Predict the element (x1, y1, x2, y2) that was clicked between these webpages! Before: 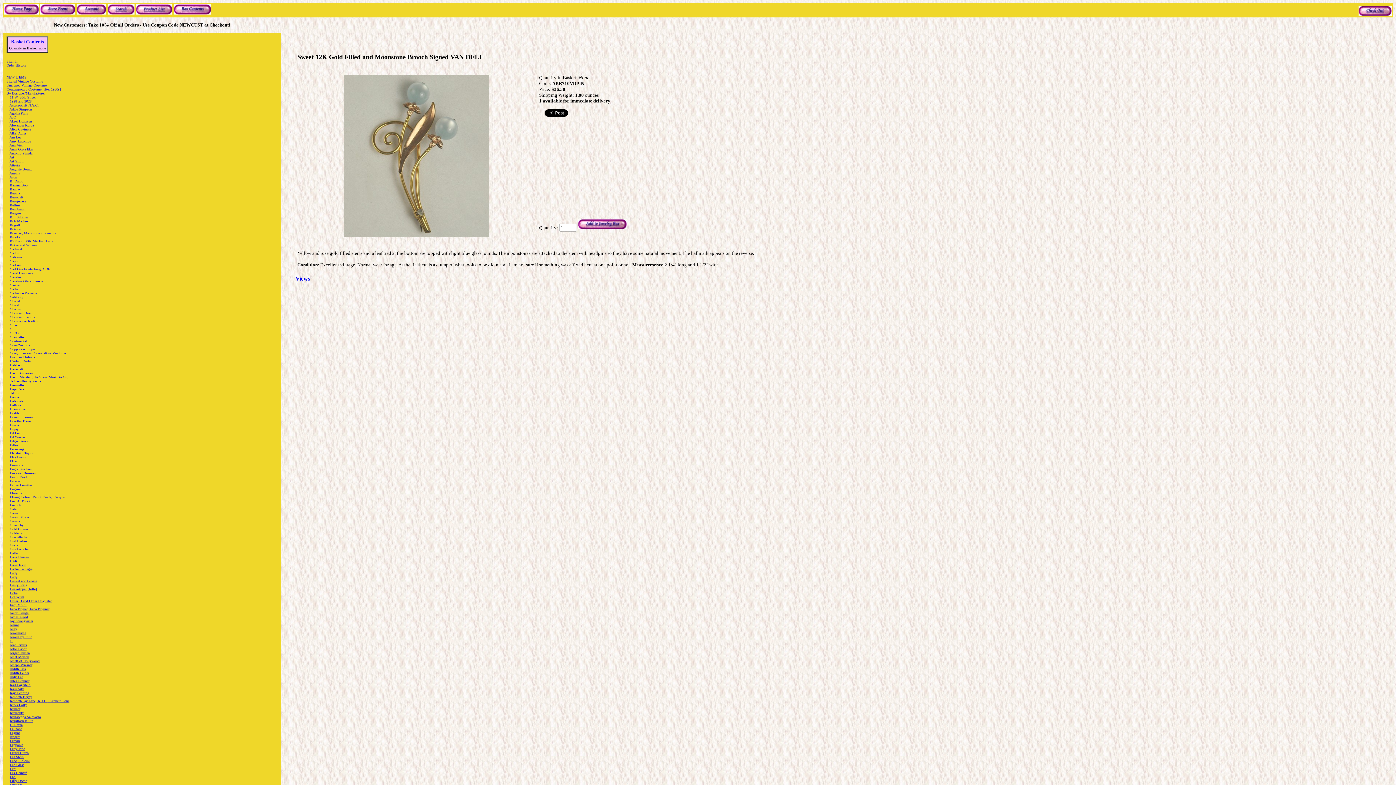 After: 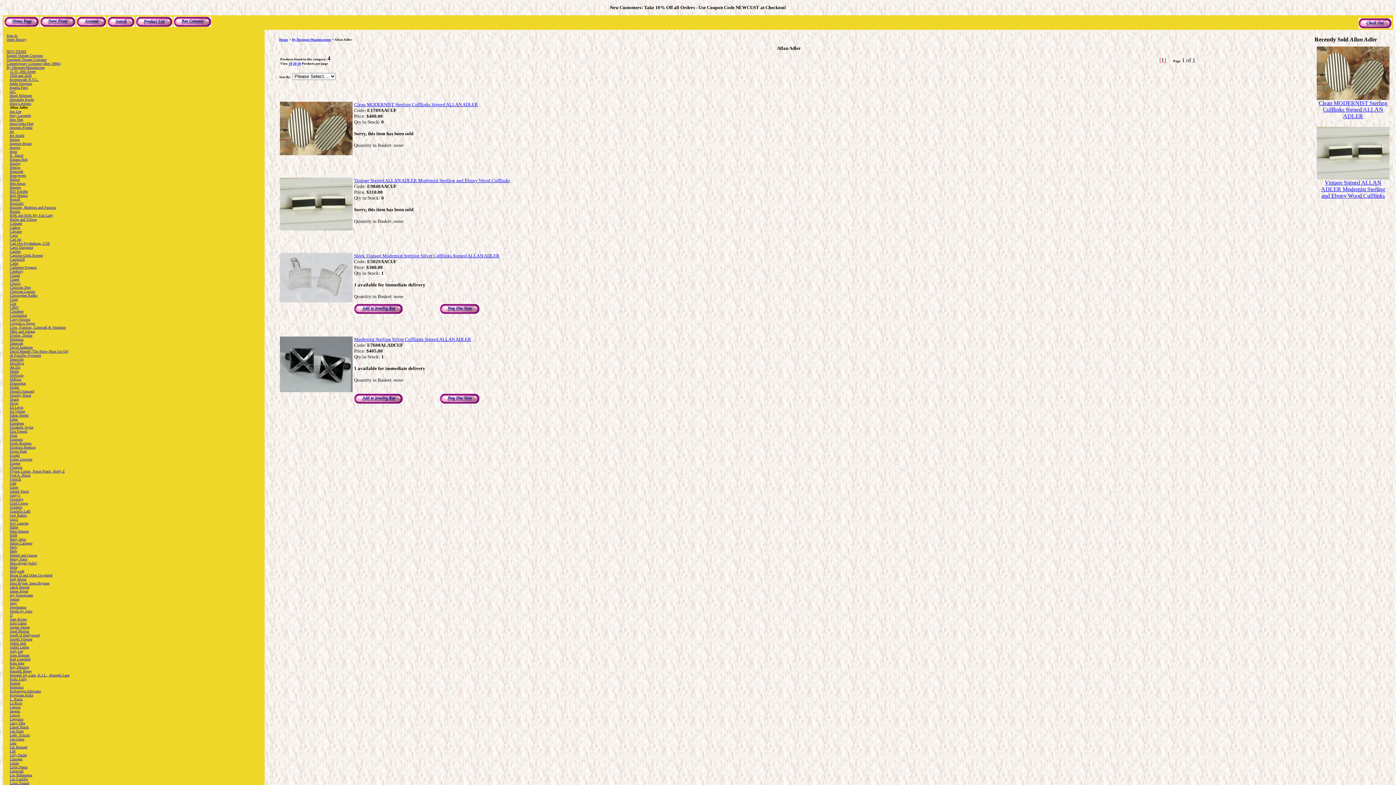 Action: bbox: (9, 131, 26, 135) label: Allan Adler